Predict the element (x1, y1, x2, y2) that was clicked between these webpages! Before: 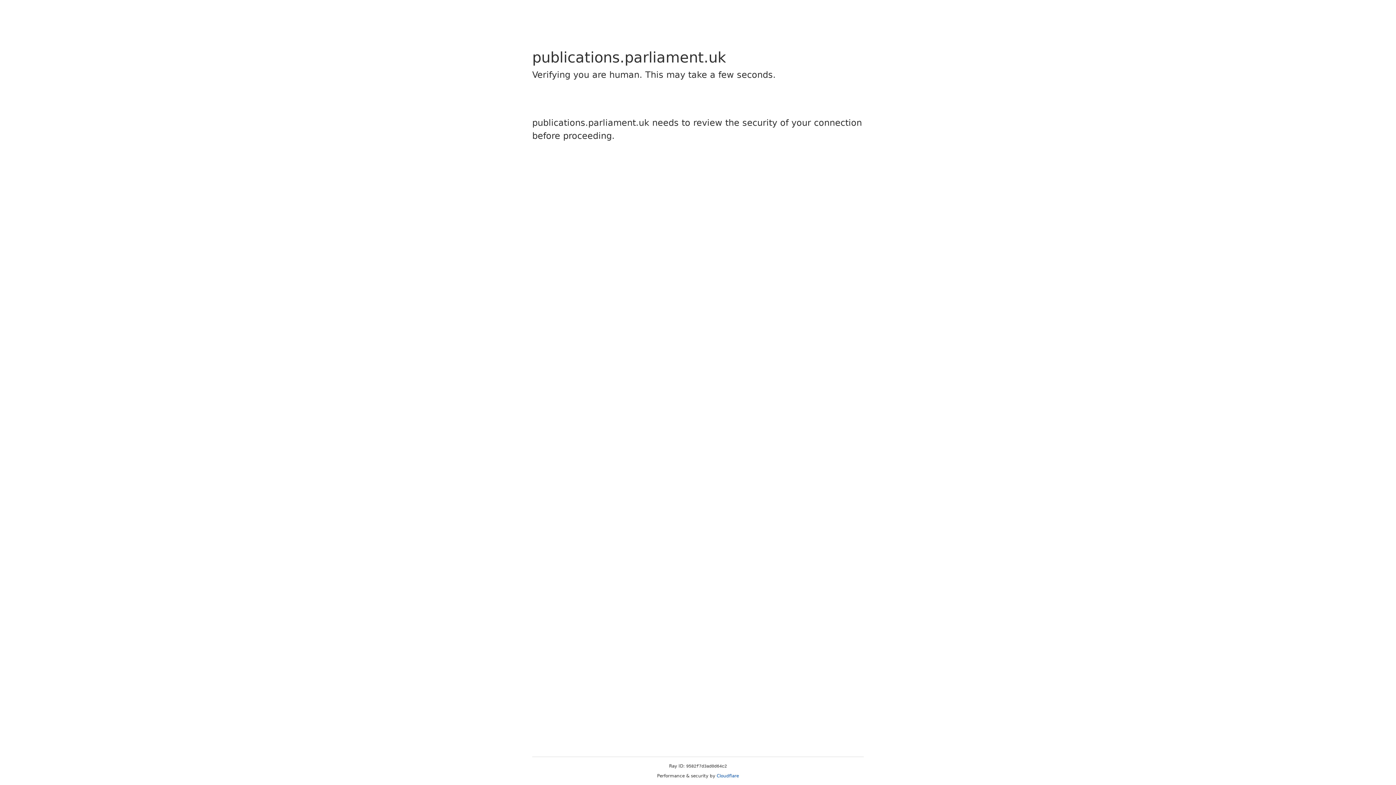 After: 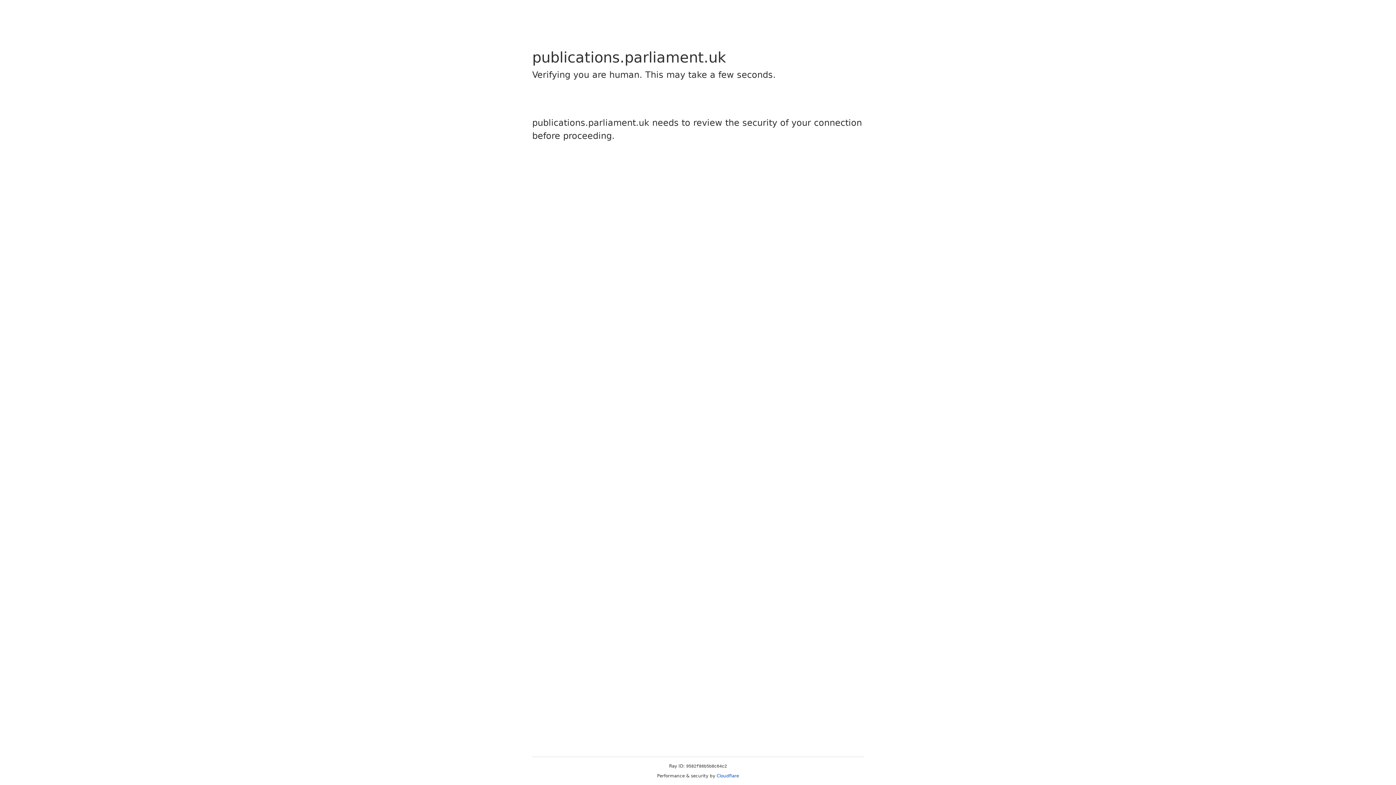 Action: bbox: (716, 773, 739, 778) label: Cloudflare